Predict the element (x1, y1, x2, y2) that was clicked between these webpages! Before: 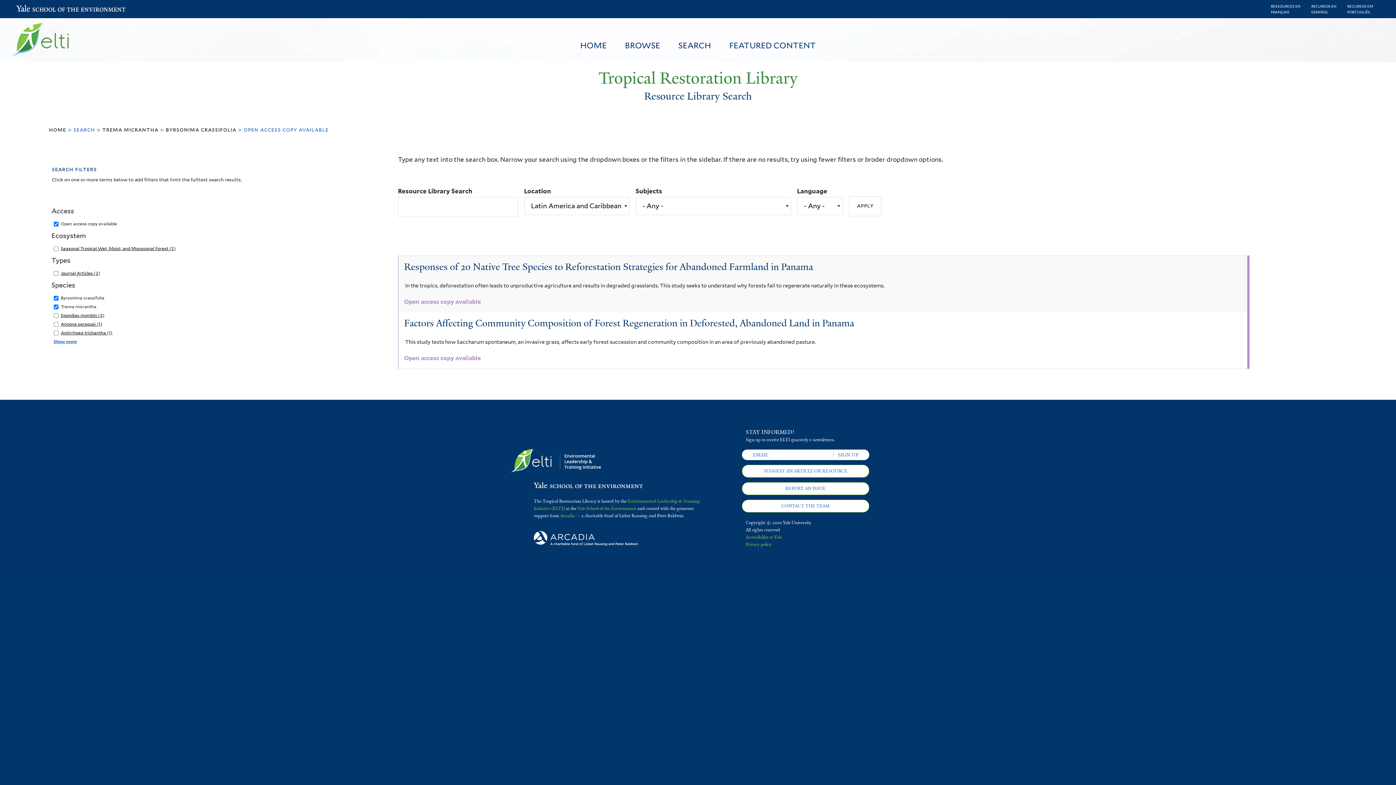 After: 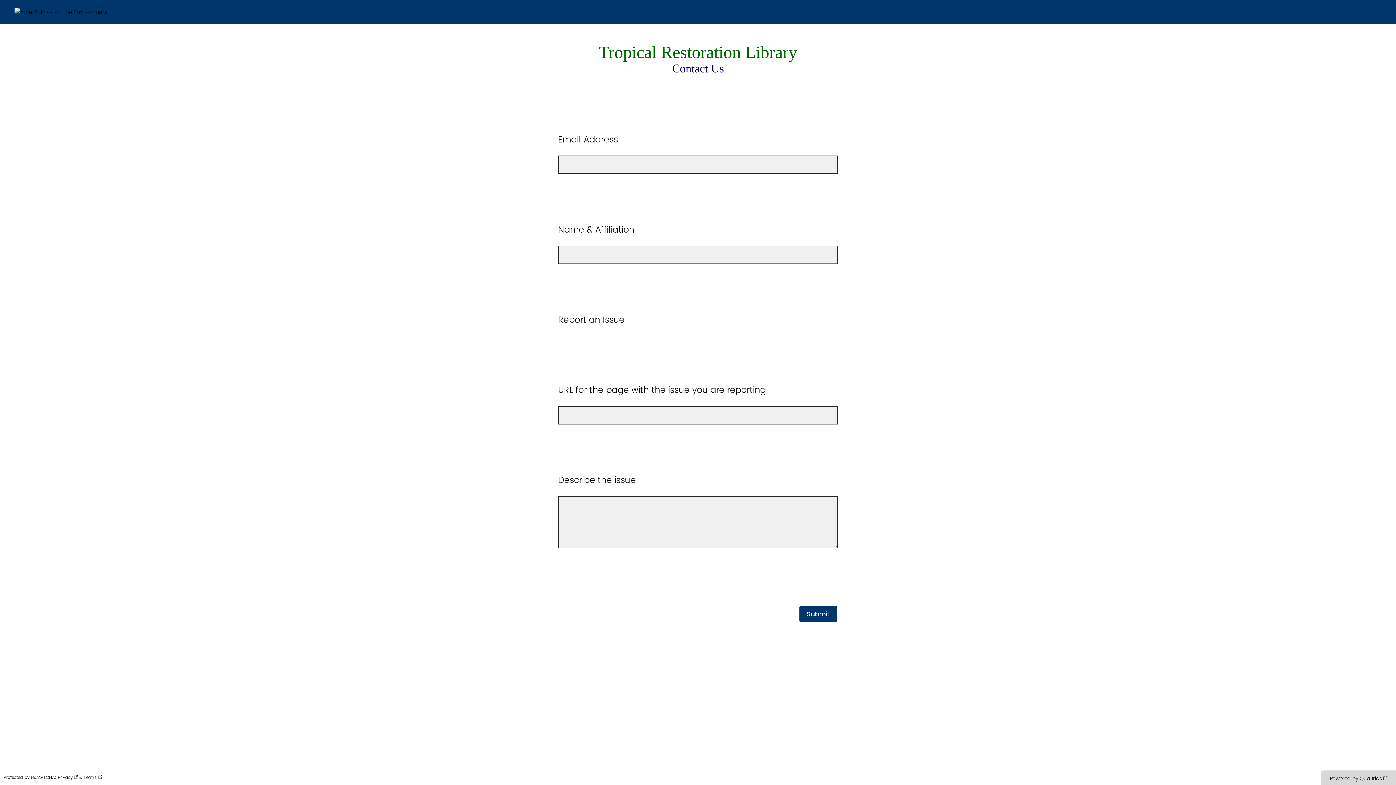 Action: label: REPORT AN ISSUE bbox: (742, 482, 869, 495)